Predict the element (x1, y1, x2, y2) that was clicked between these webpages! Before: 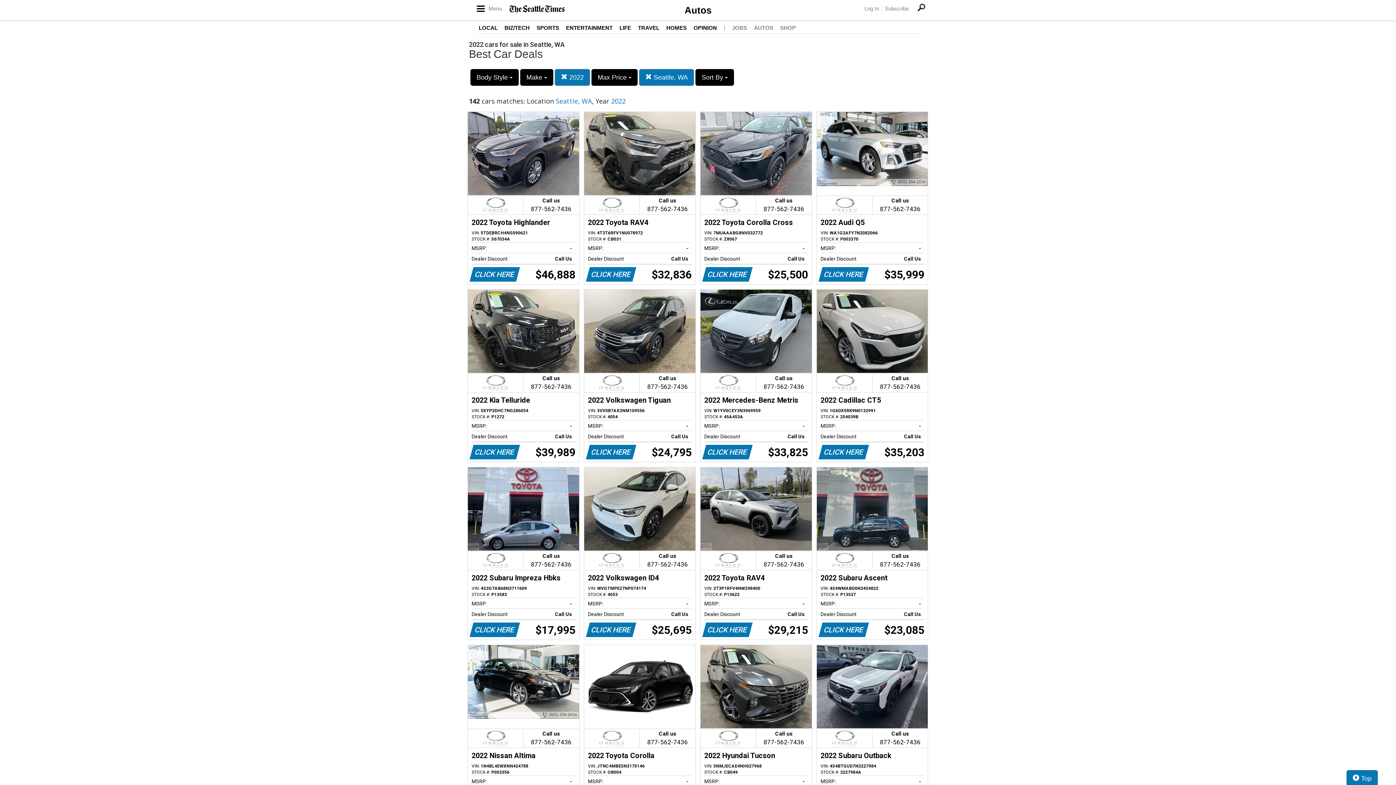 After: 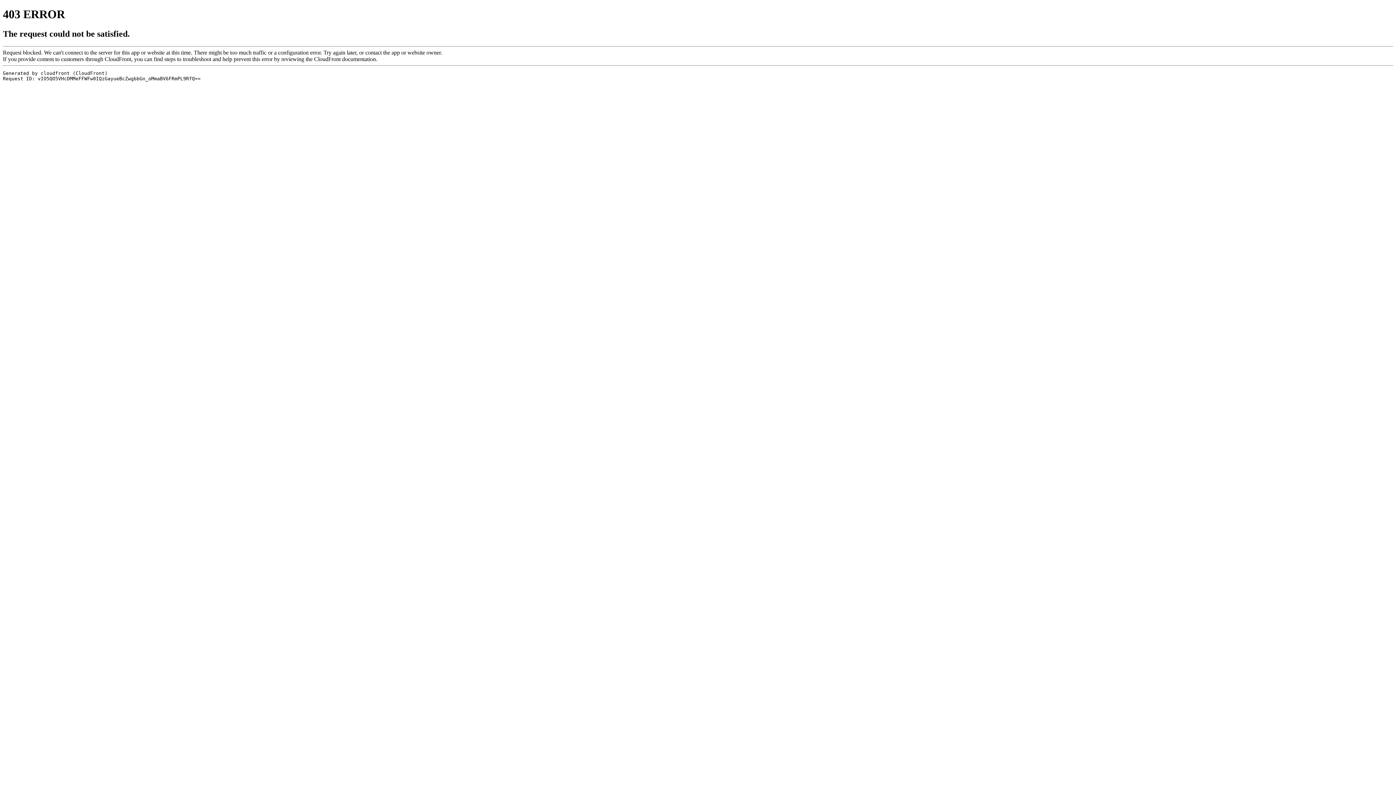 Action: label: SHOP bbox: (780, 24, 796, 30)